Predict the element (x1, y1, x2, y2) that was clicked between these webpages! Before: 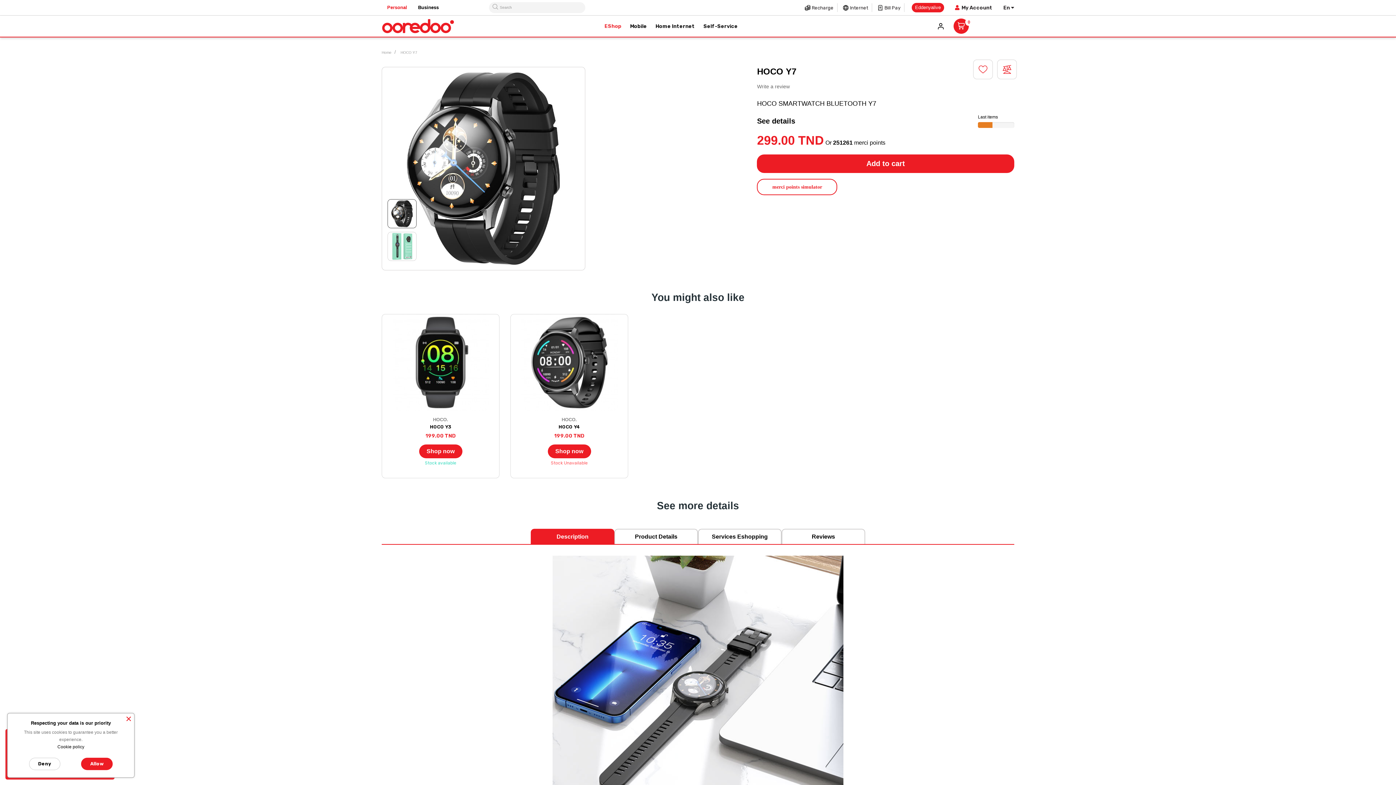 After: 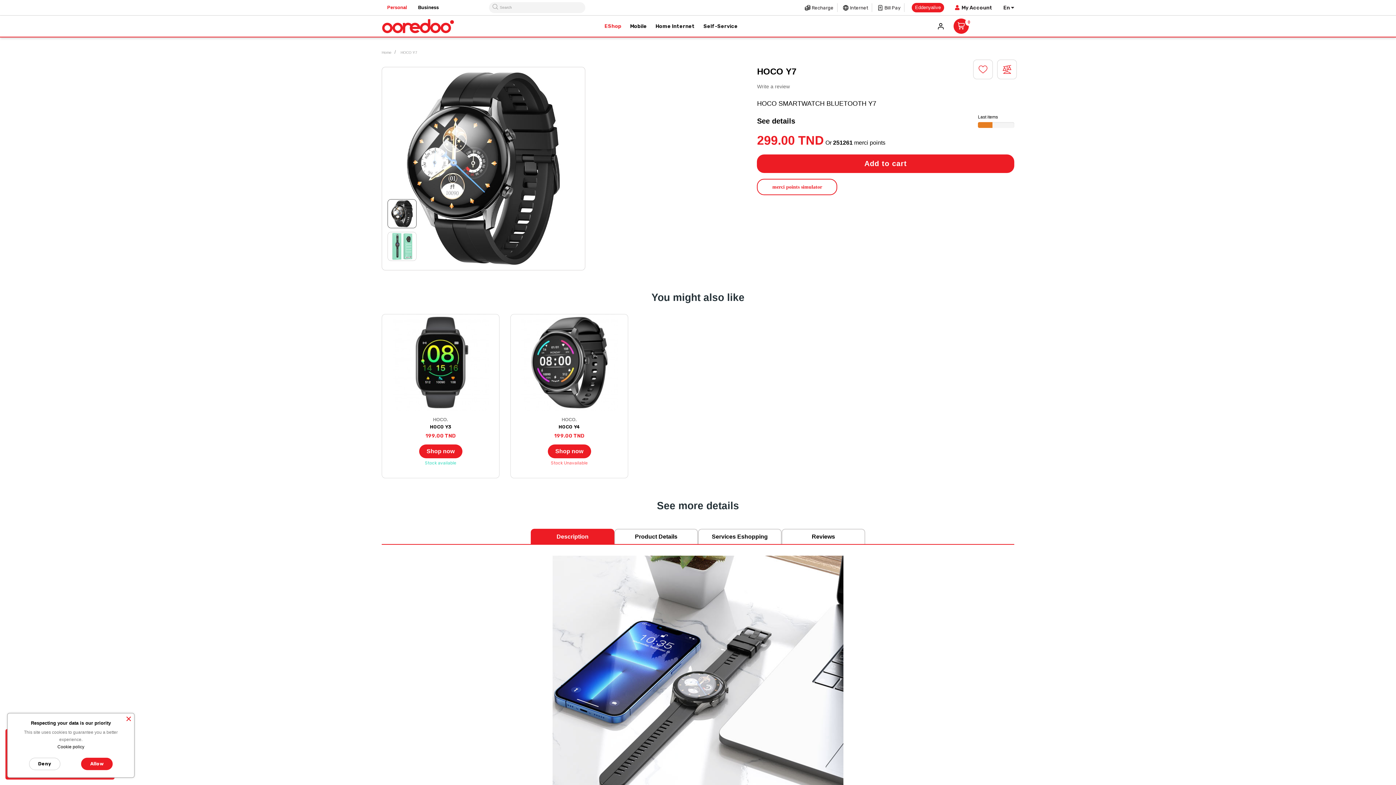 Action: bbox: (757, 154, 1014, 173) label: Add to cart